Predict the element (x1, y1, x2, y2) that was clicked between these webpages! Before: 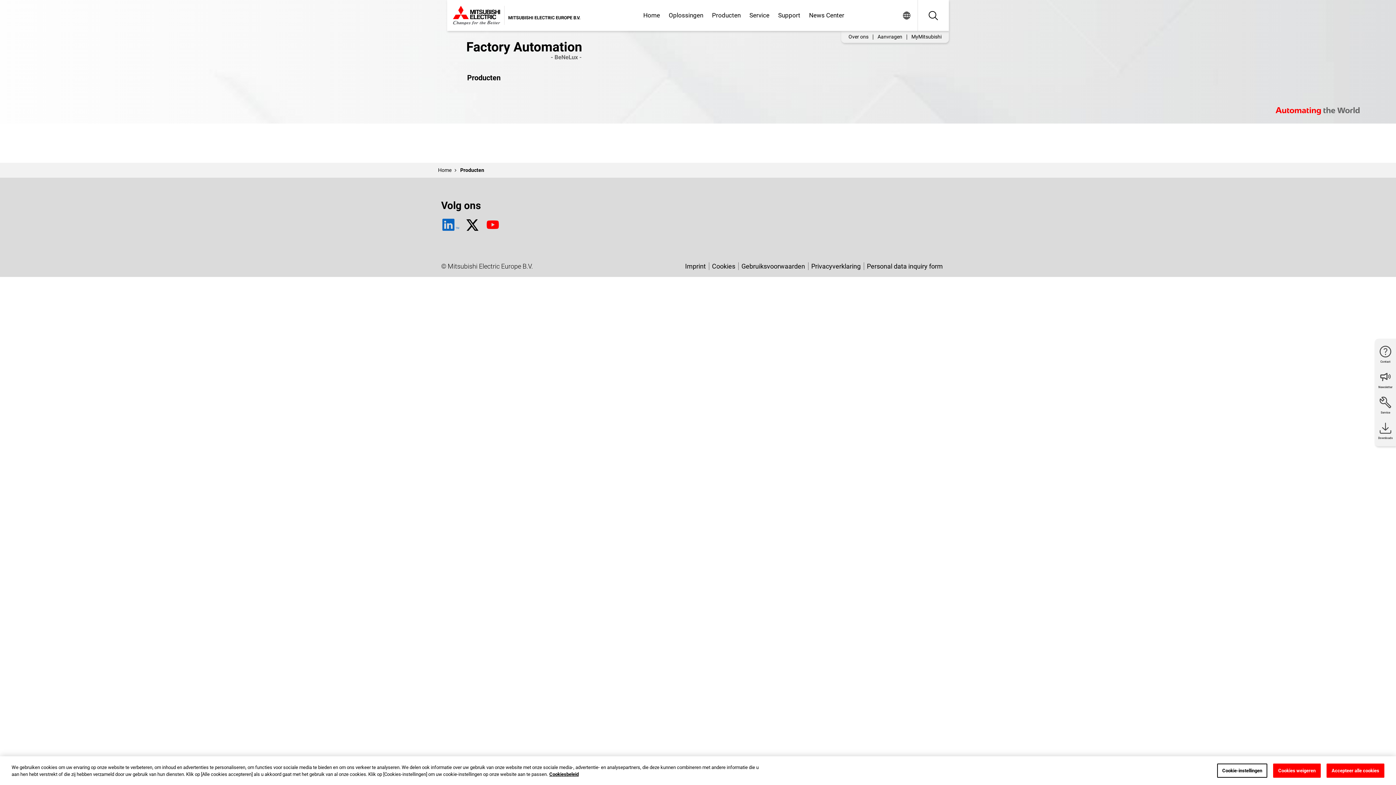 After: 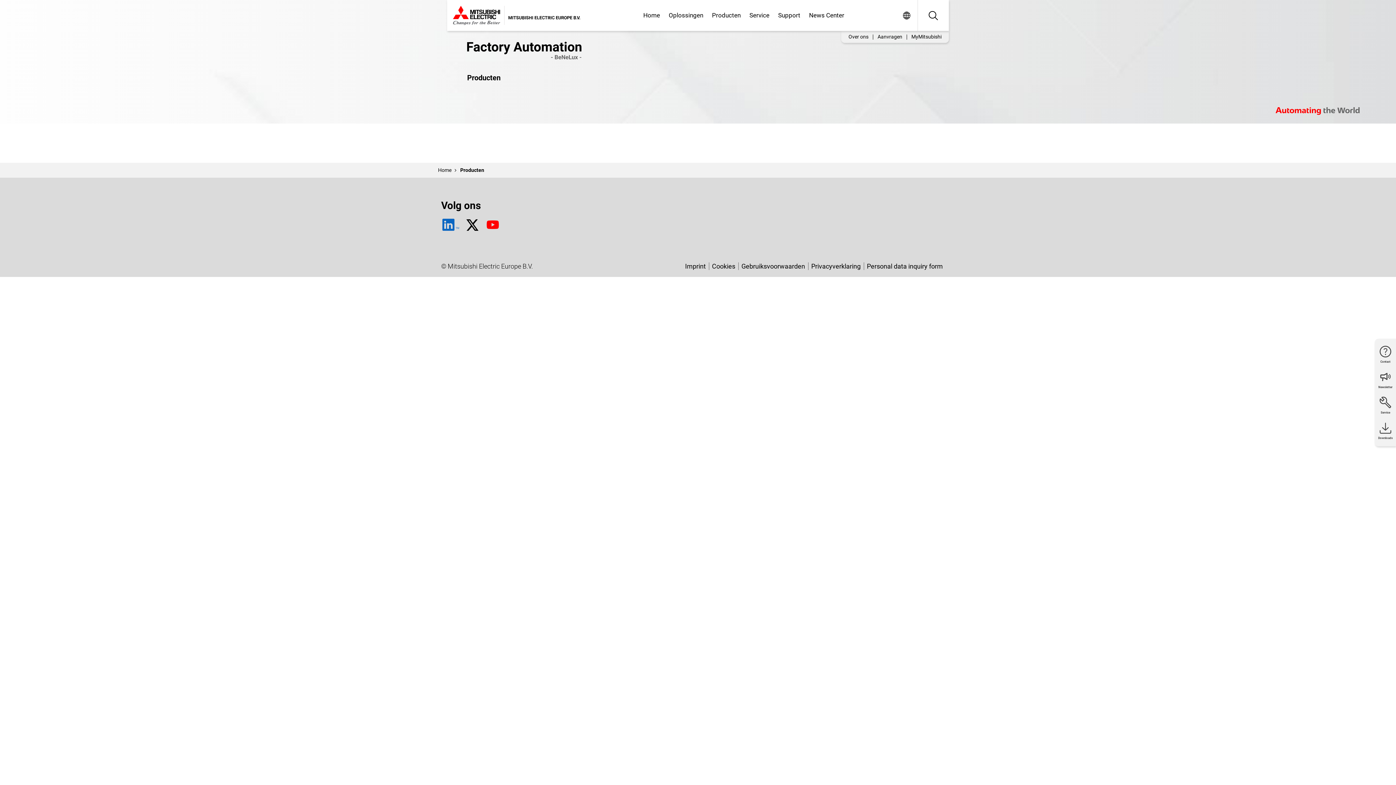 Action: bbox: (1324, 764, 1384, 778) label: Accepteer alle cookies